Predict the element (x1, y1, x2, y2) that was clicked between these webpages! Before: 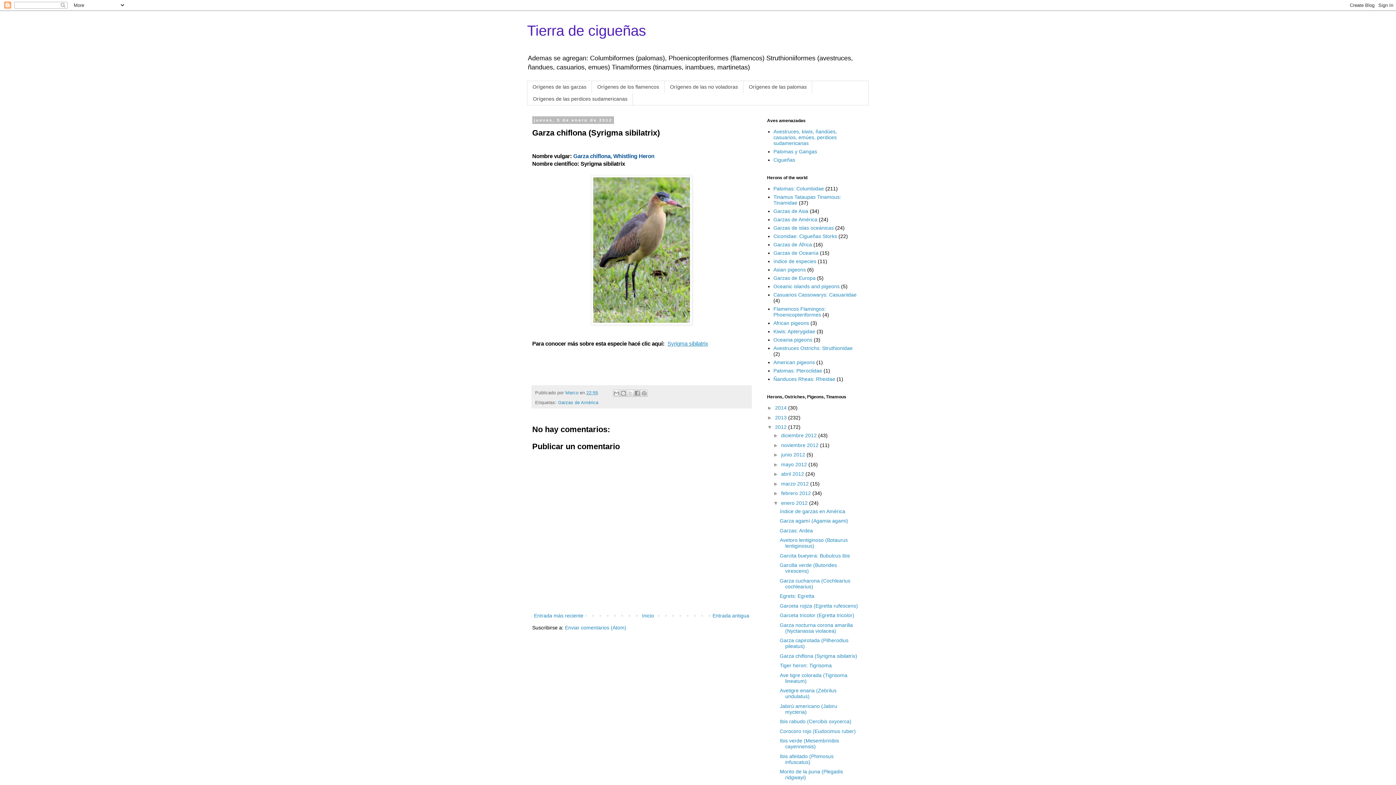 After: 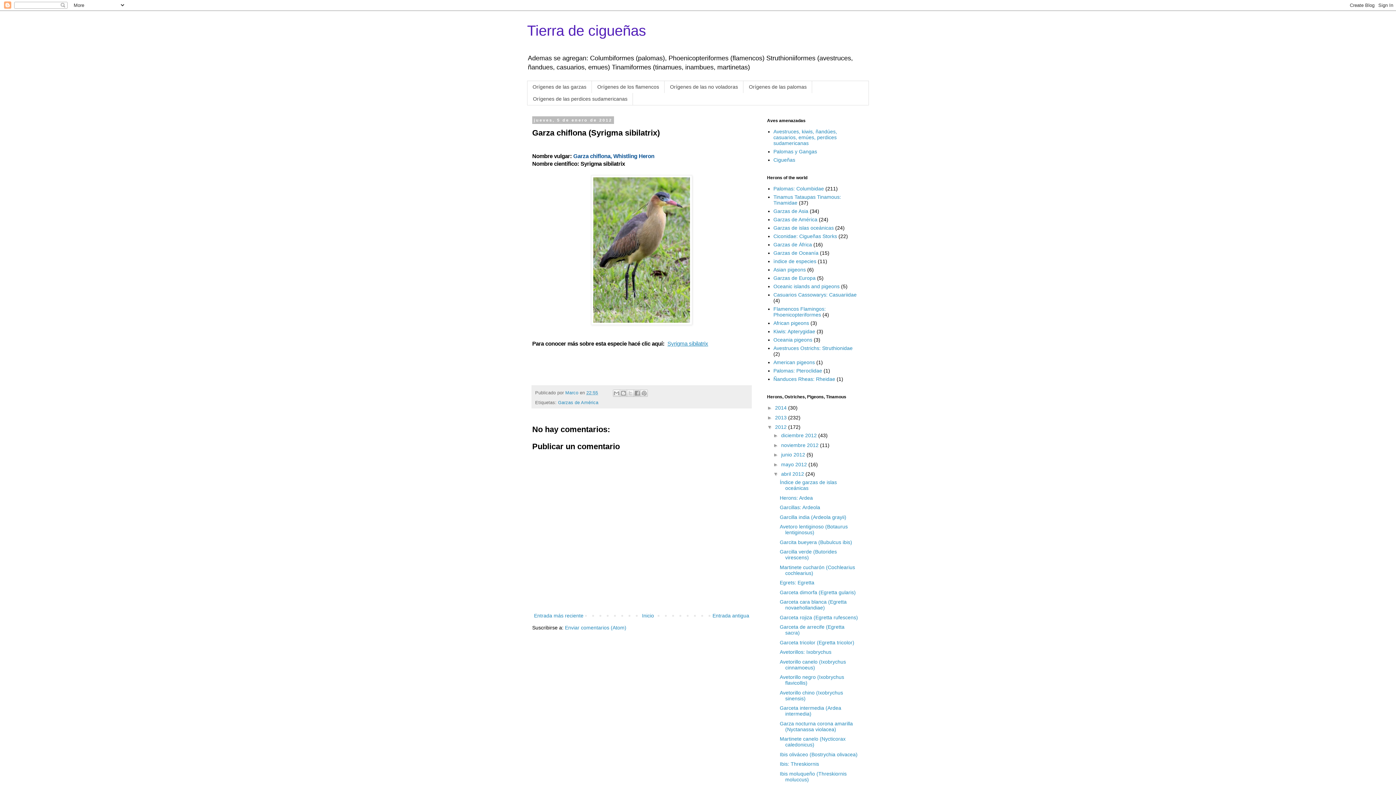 Action: bbox: (773, 471, 781, 477) label: ►  